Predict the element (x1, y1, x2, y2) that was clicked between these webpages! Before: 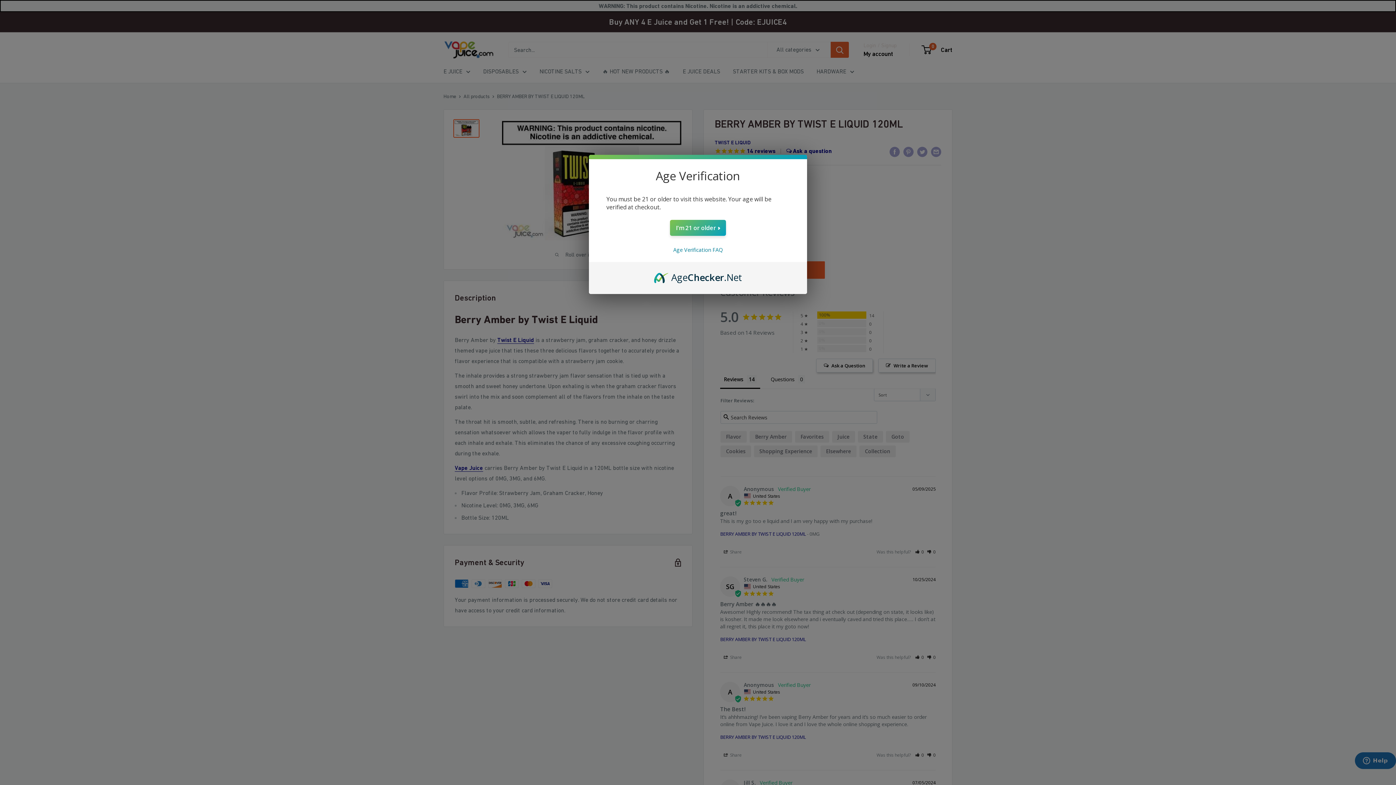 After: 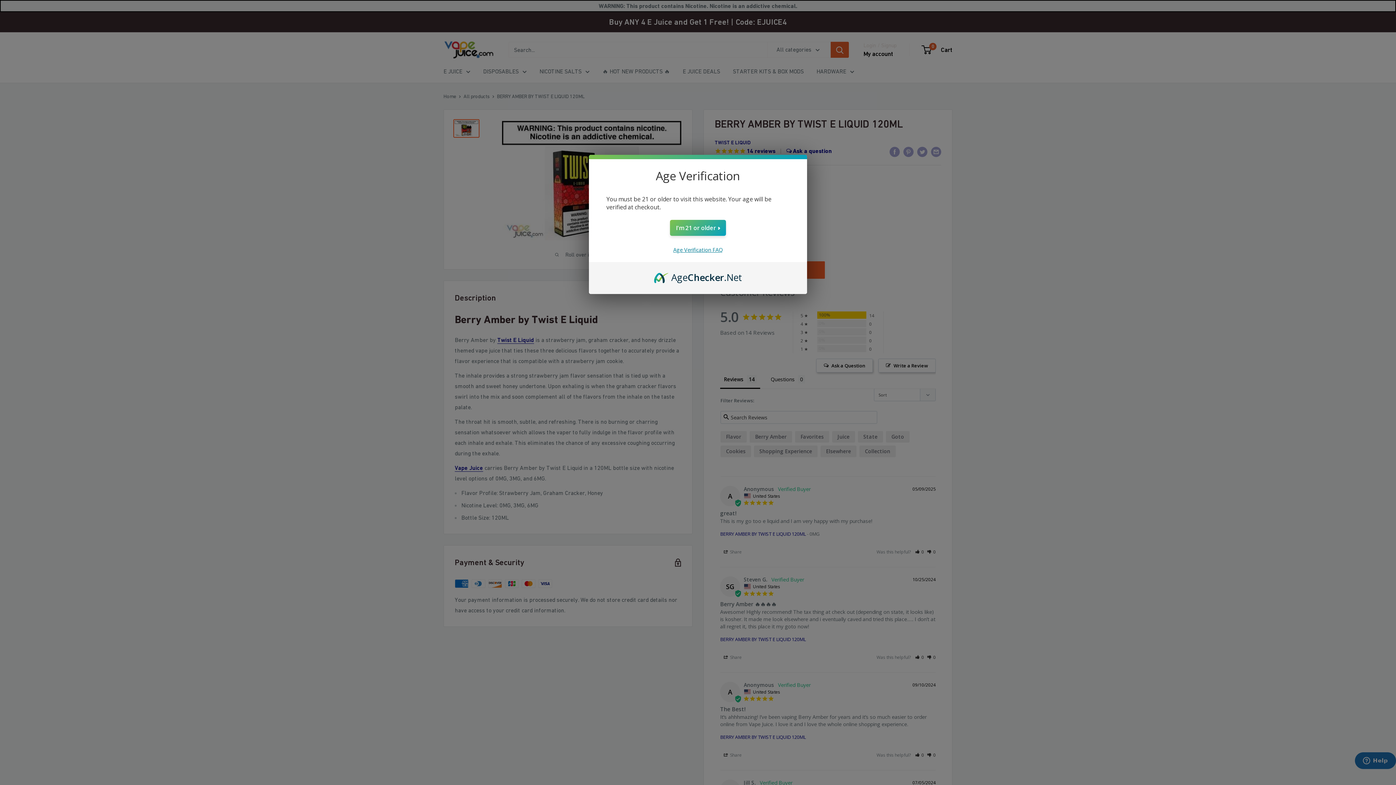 Action: bbox: (673, 246, 722, 253) label: Age Verification FAQ